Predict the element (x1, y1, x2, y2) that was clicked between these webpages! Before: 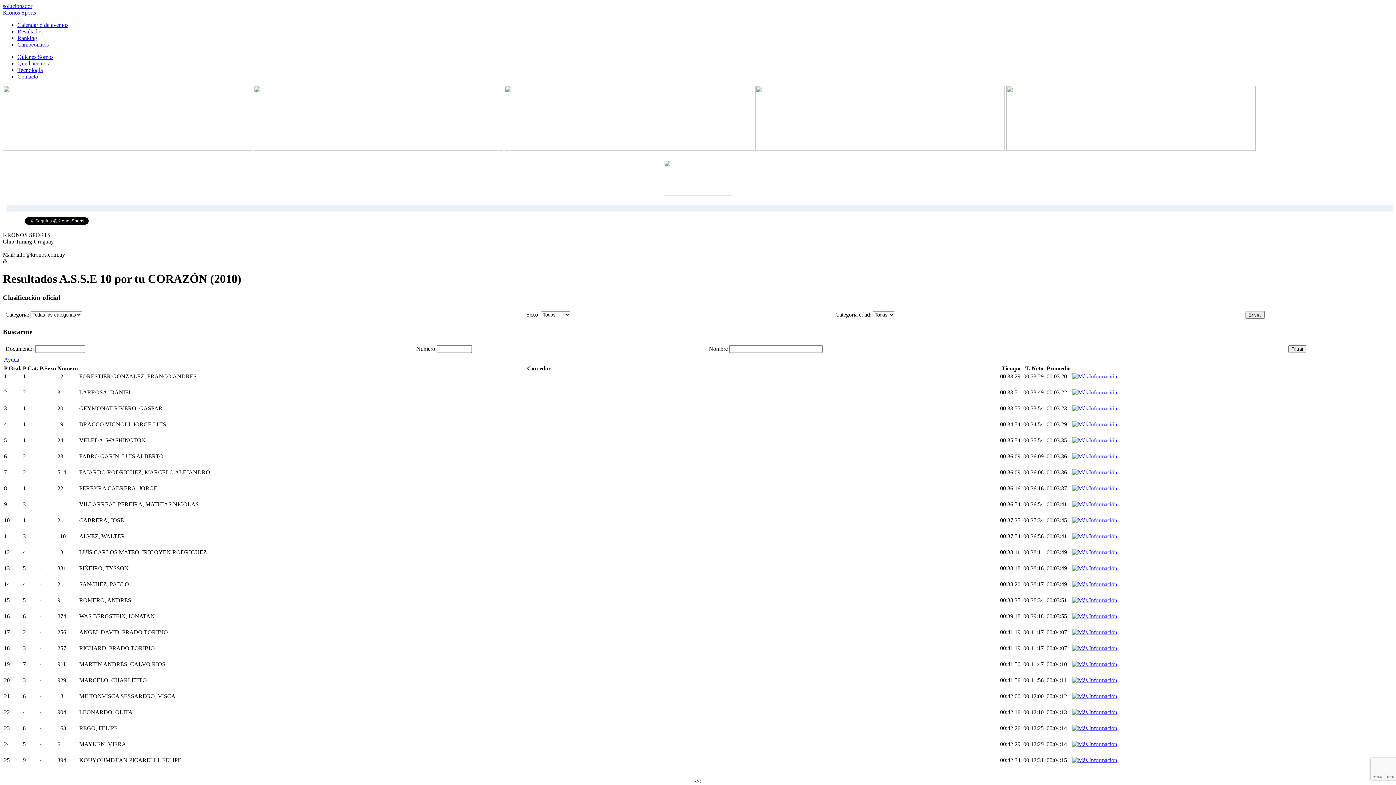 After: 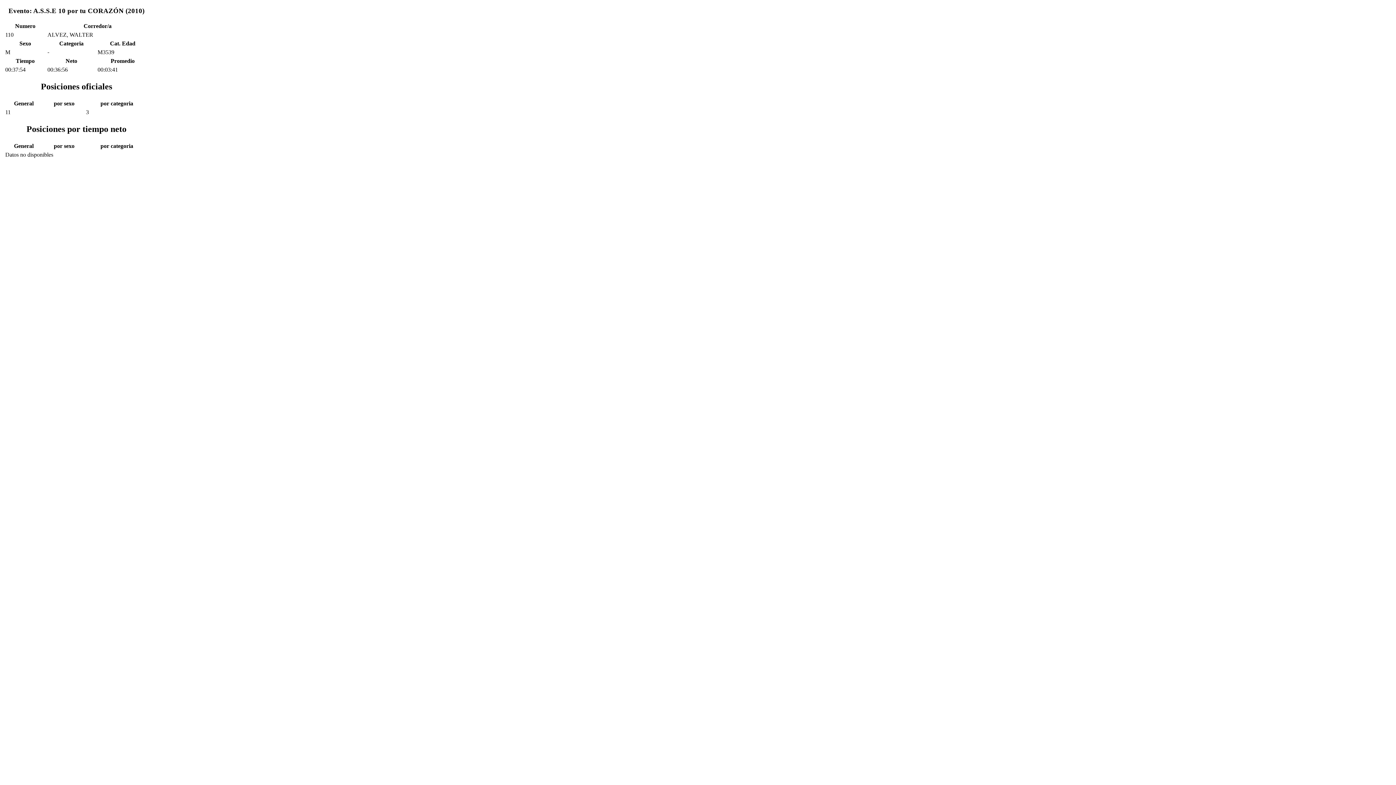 Action: bbox: (1072, 533, 1117, 539)